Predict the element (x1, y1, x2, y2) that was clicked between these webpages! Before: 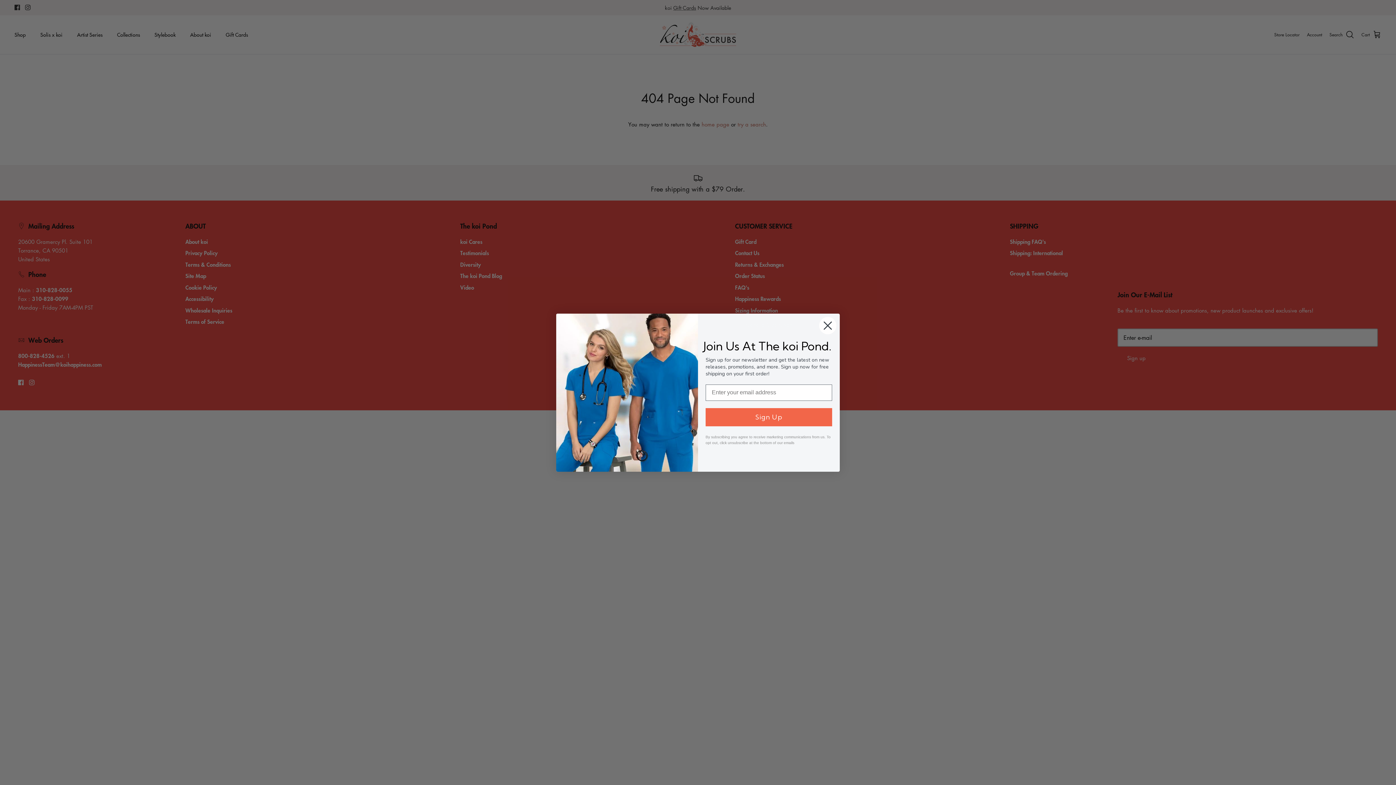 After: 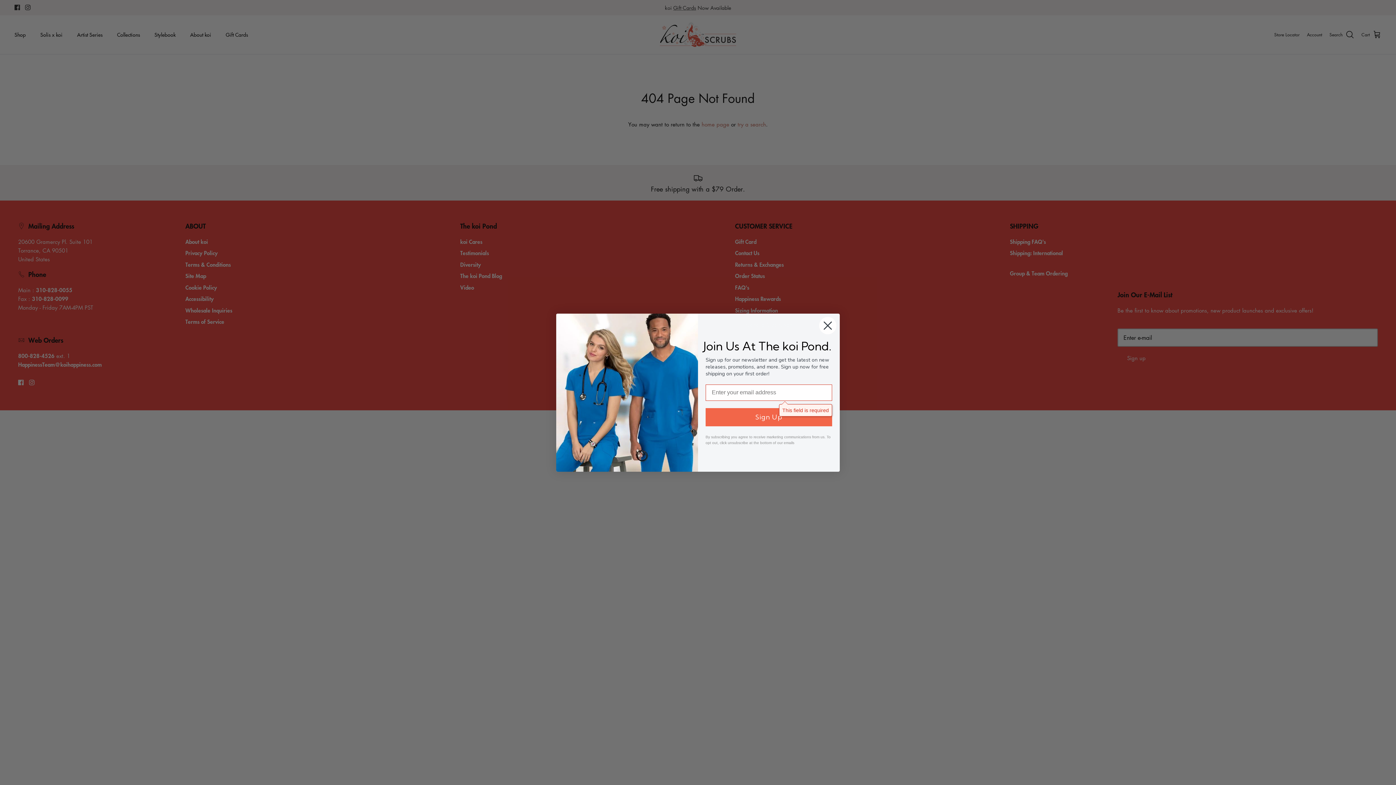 Action: label: Sign Up bbox: (705, 408, 832, 426)